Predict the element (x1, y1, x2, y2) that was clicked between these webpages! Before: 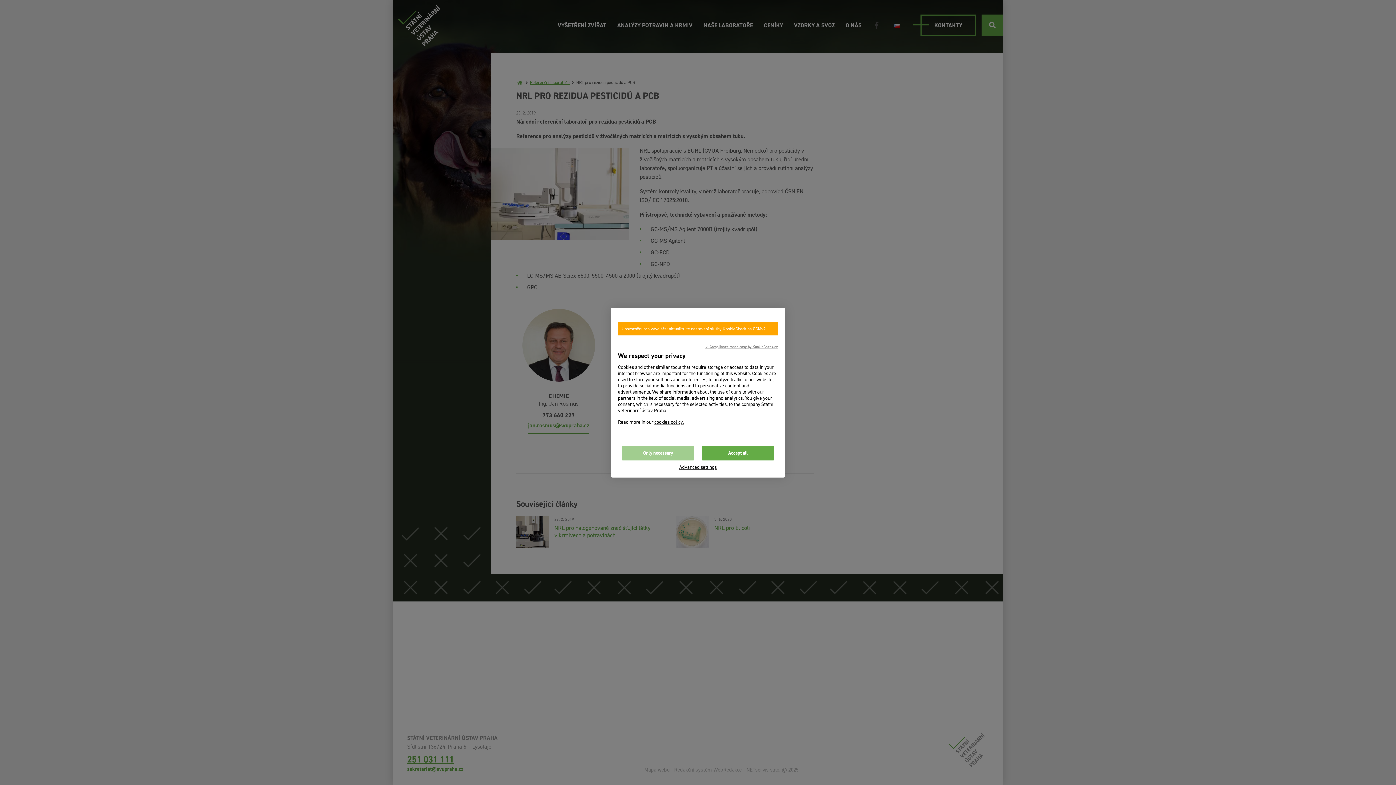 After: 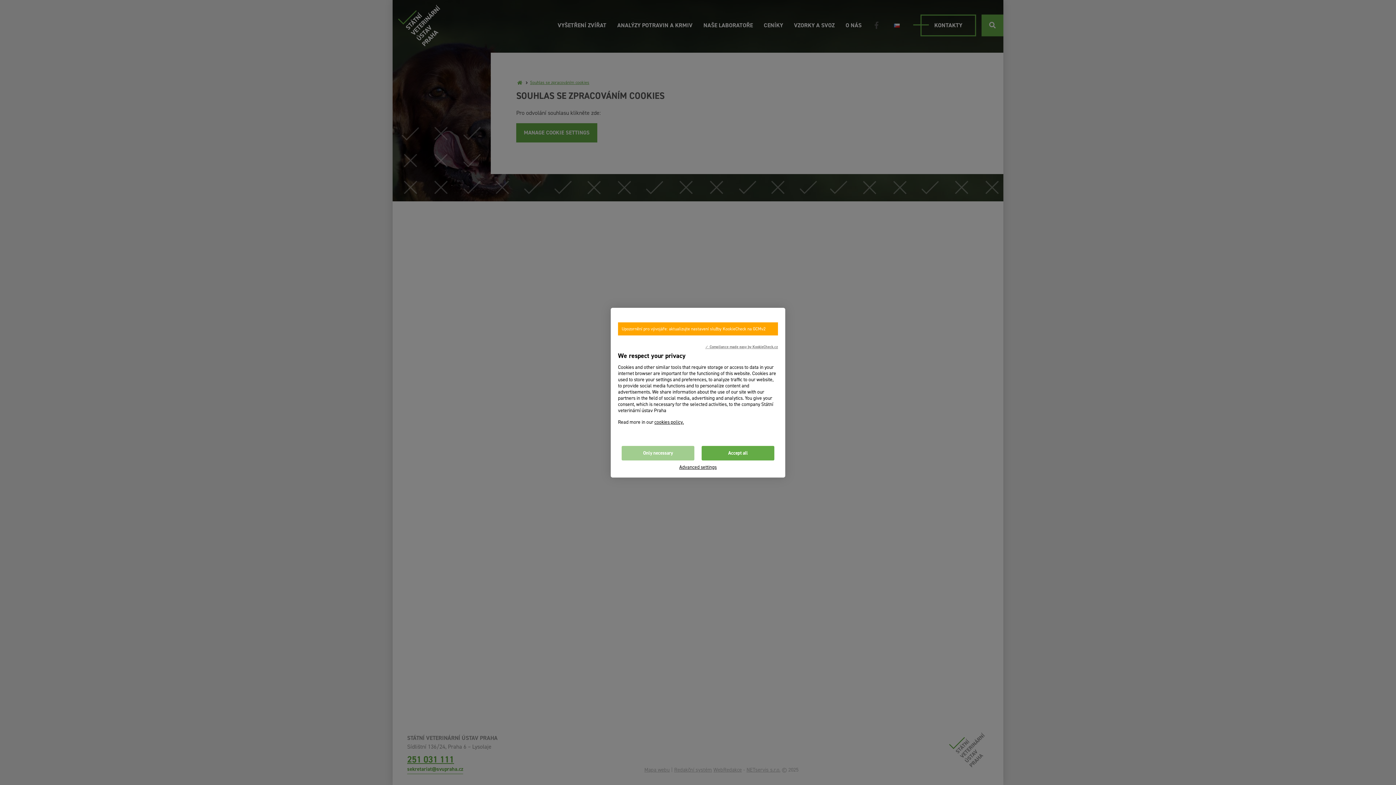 Action: label: cookies policy. bbox: (654, 419, 684, 425)